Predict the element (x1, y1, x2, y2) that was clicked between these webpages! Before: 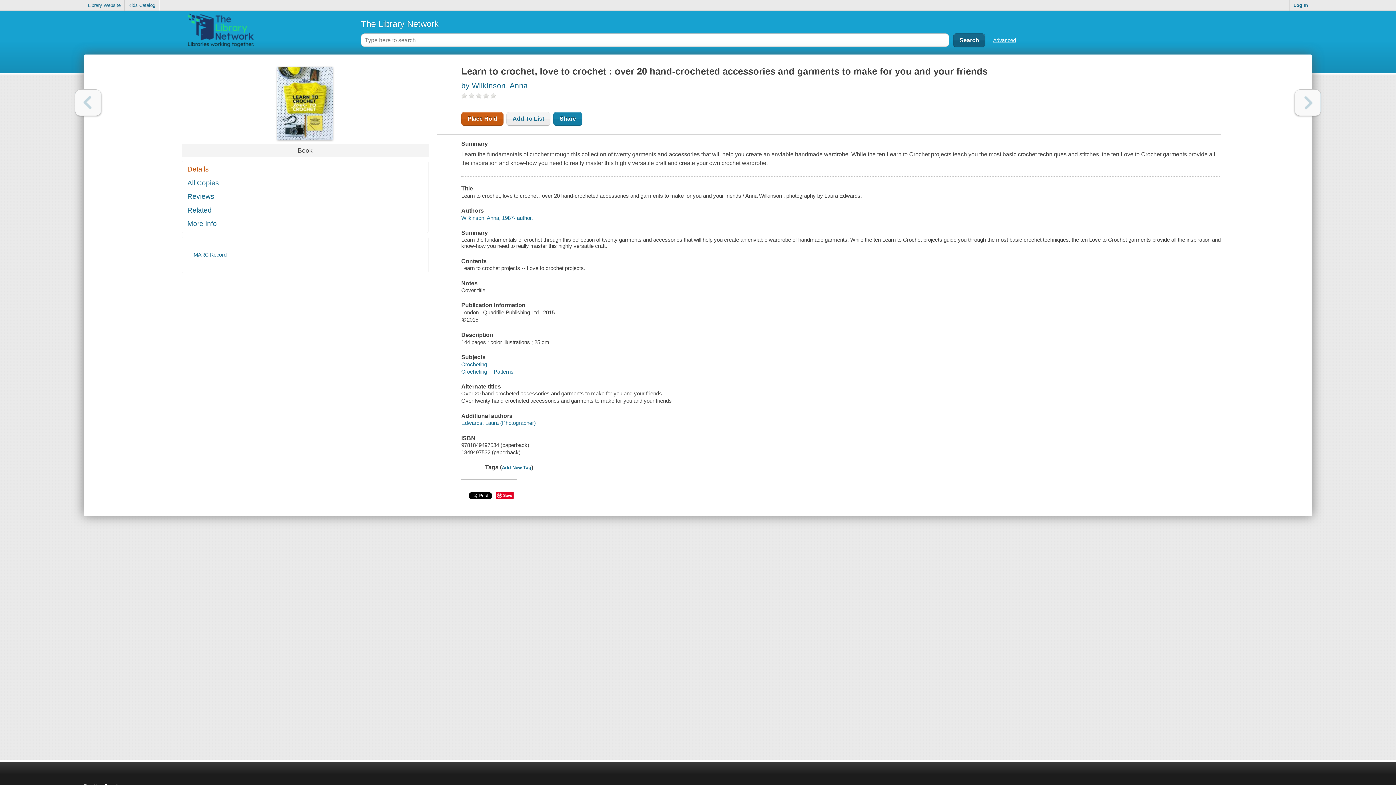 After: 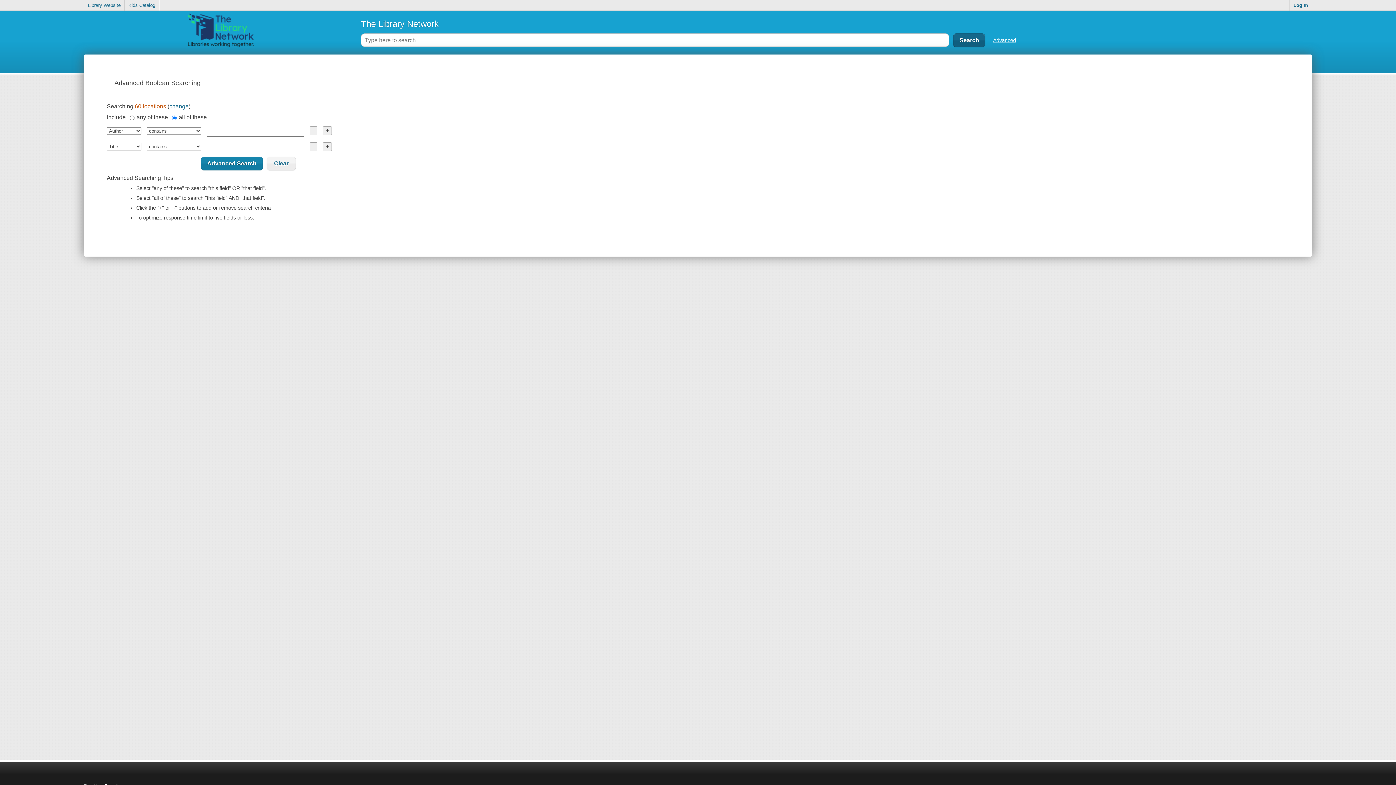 Action: label: Advanced bbox: (993, 37, 1016, 43)